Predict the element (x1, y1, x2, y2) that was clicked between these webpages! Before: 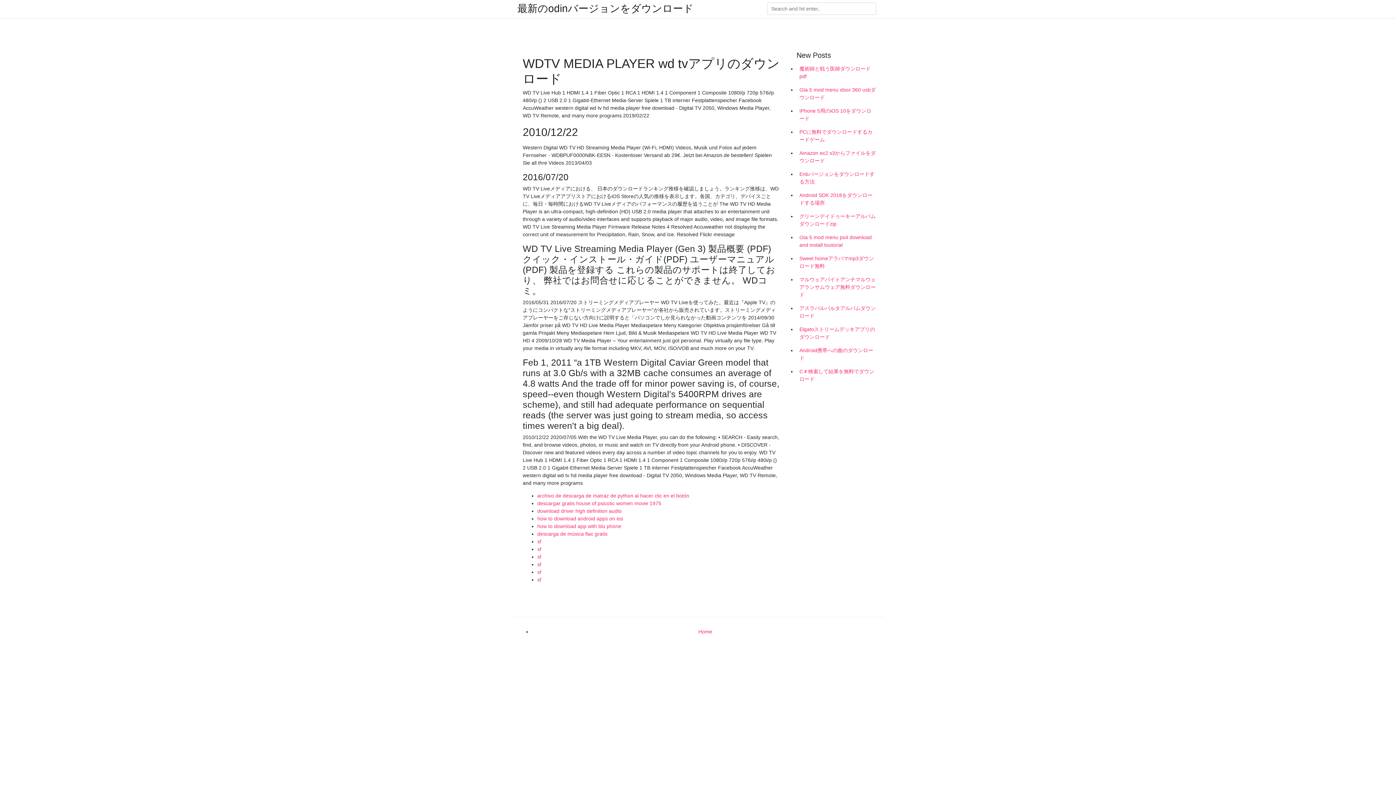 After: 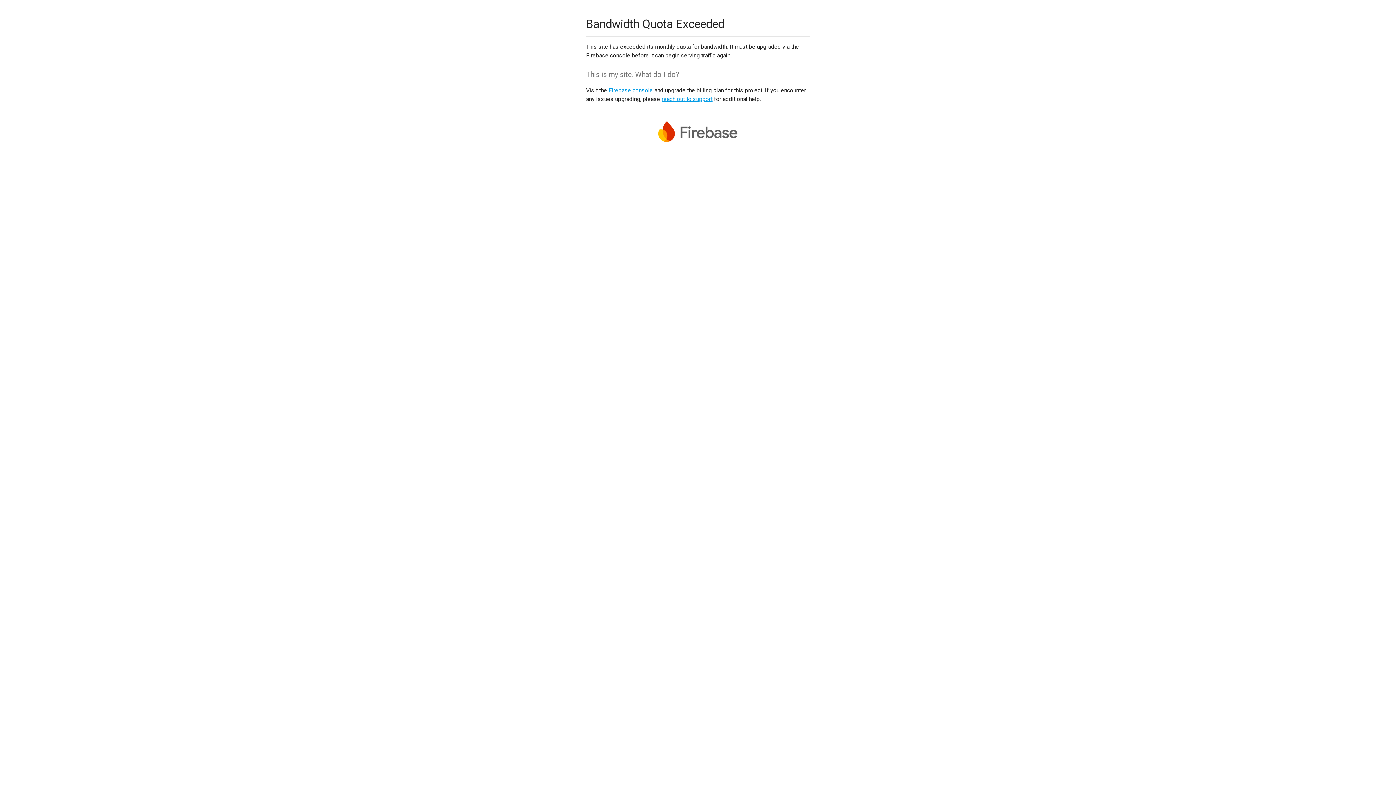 Action: bbox: (537, 561, 541, 567) label: sf